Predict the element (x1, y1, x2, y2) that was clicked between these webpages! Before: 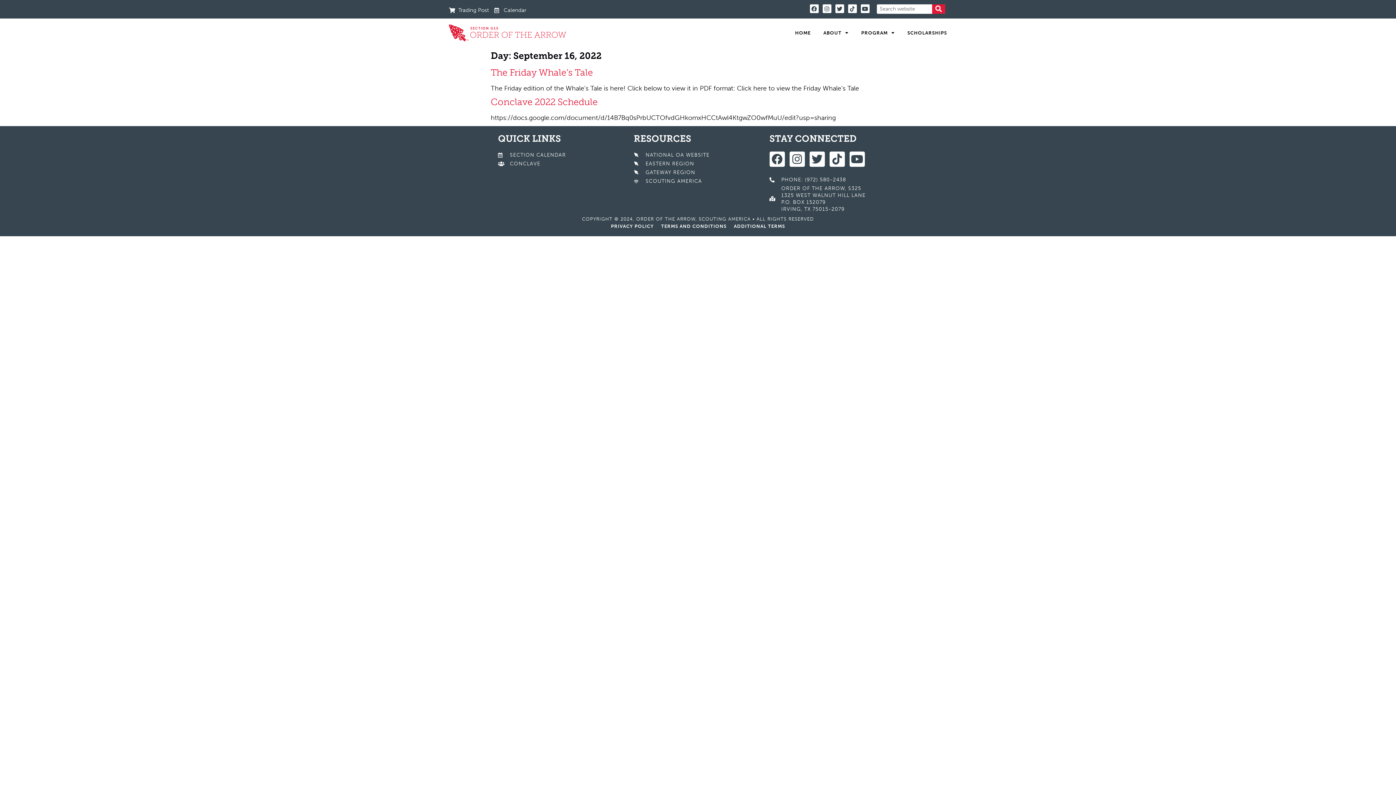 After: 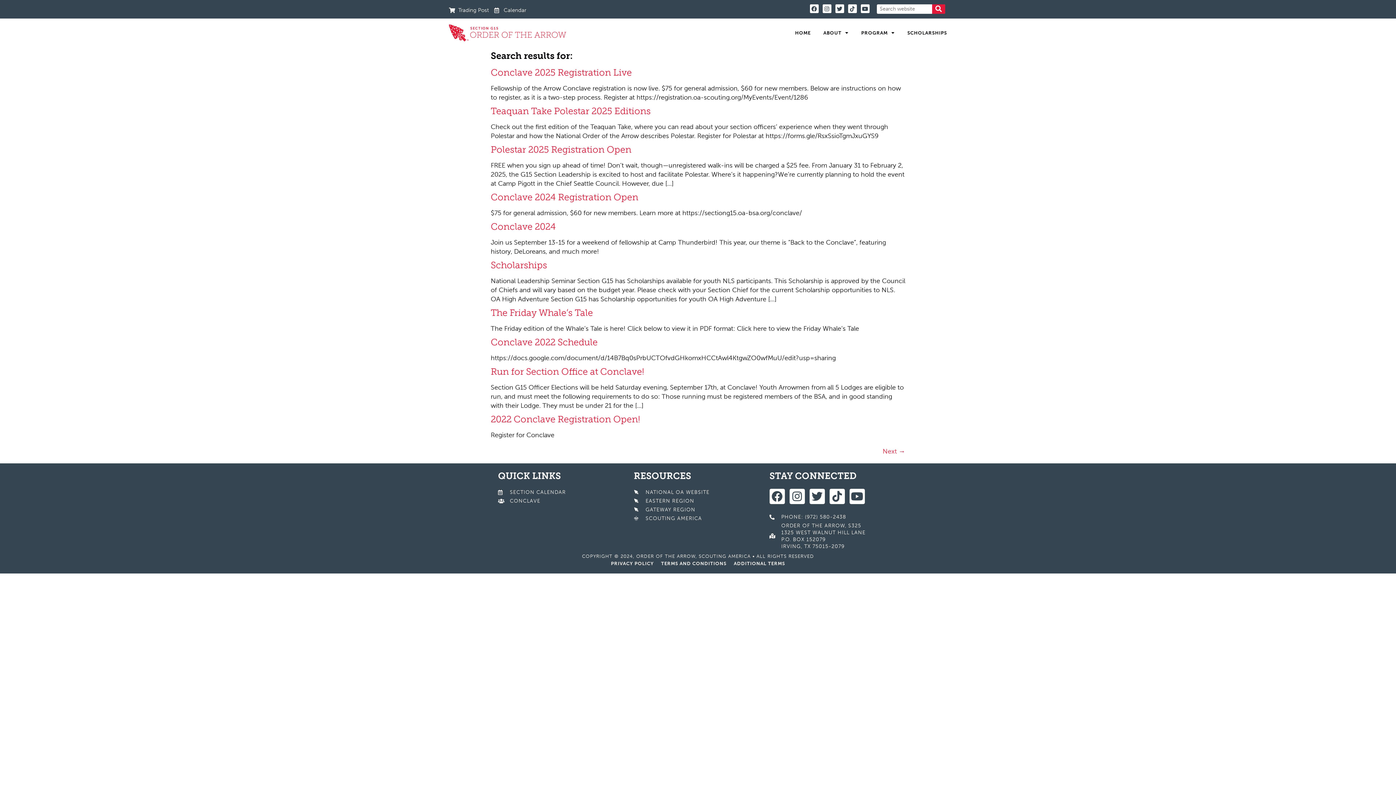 Action: label: Search bbox: (932, 4, 945, 13)